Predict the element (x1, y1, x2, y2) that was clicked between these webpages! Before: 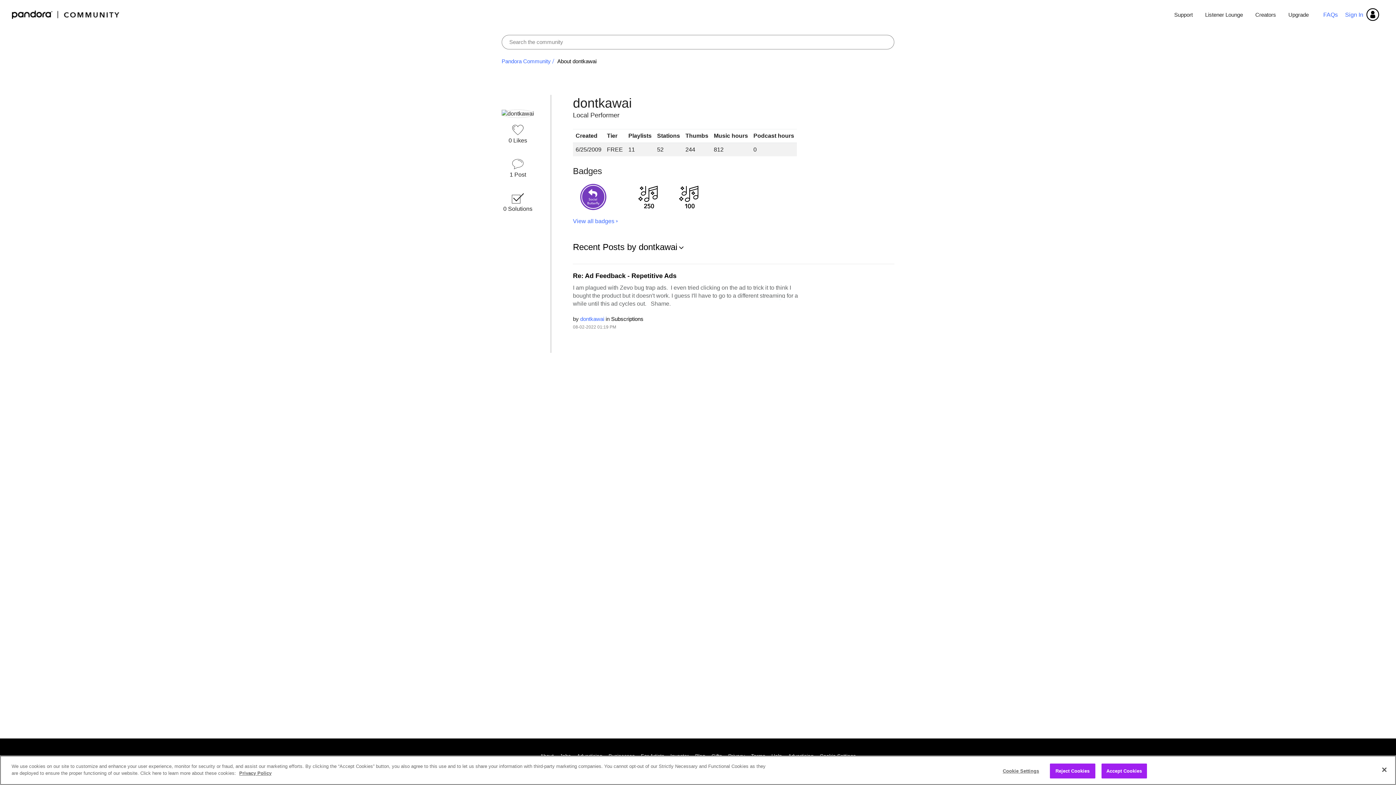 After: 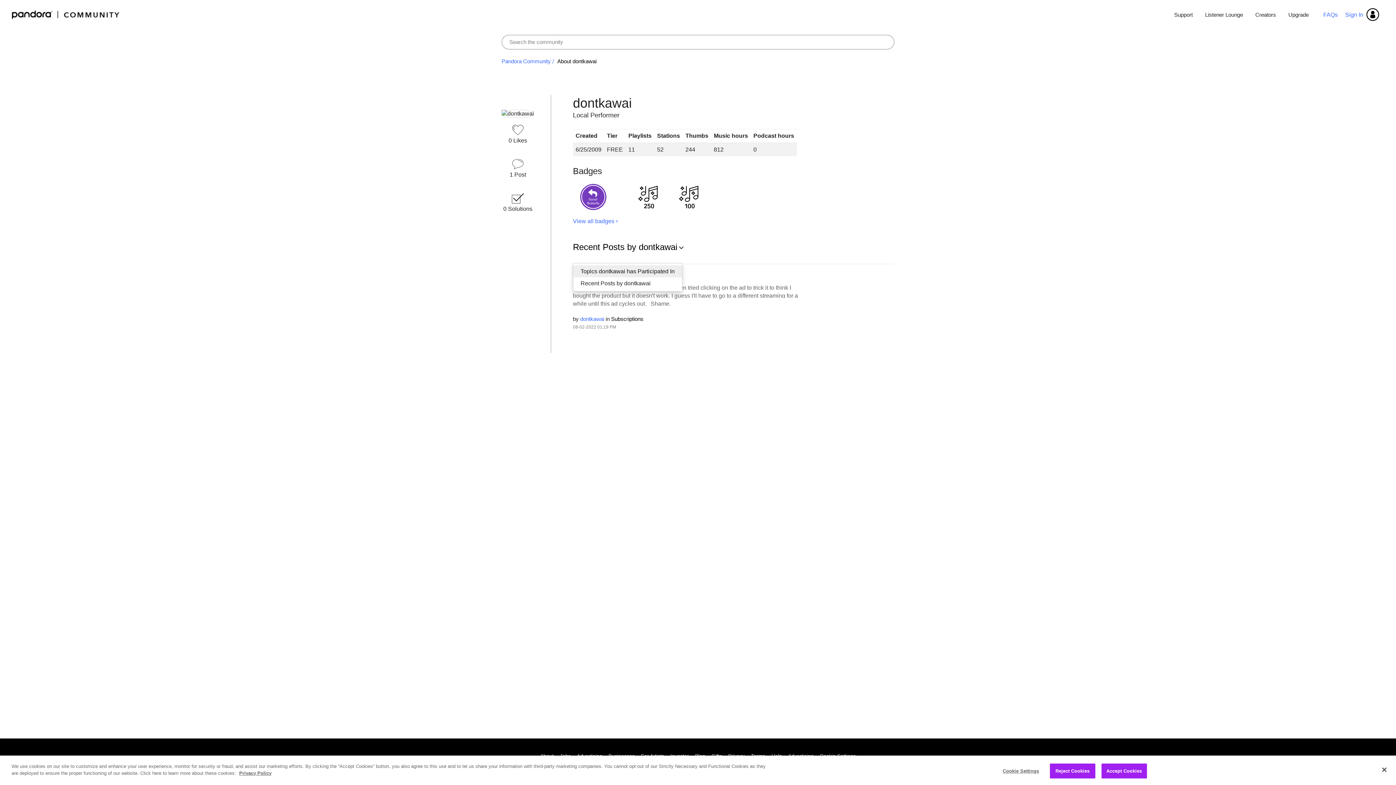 Action: bbox: (573, 238, 686, 256) label: Show contributions of the user, selected option is Options. You may choose another option from the dropdown menu.